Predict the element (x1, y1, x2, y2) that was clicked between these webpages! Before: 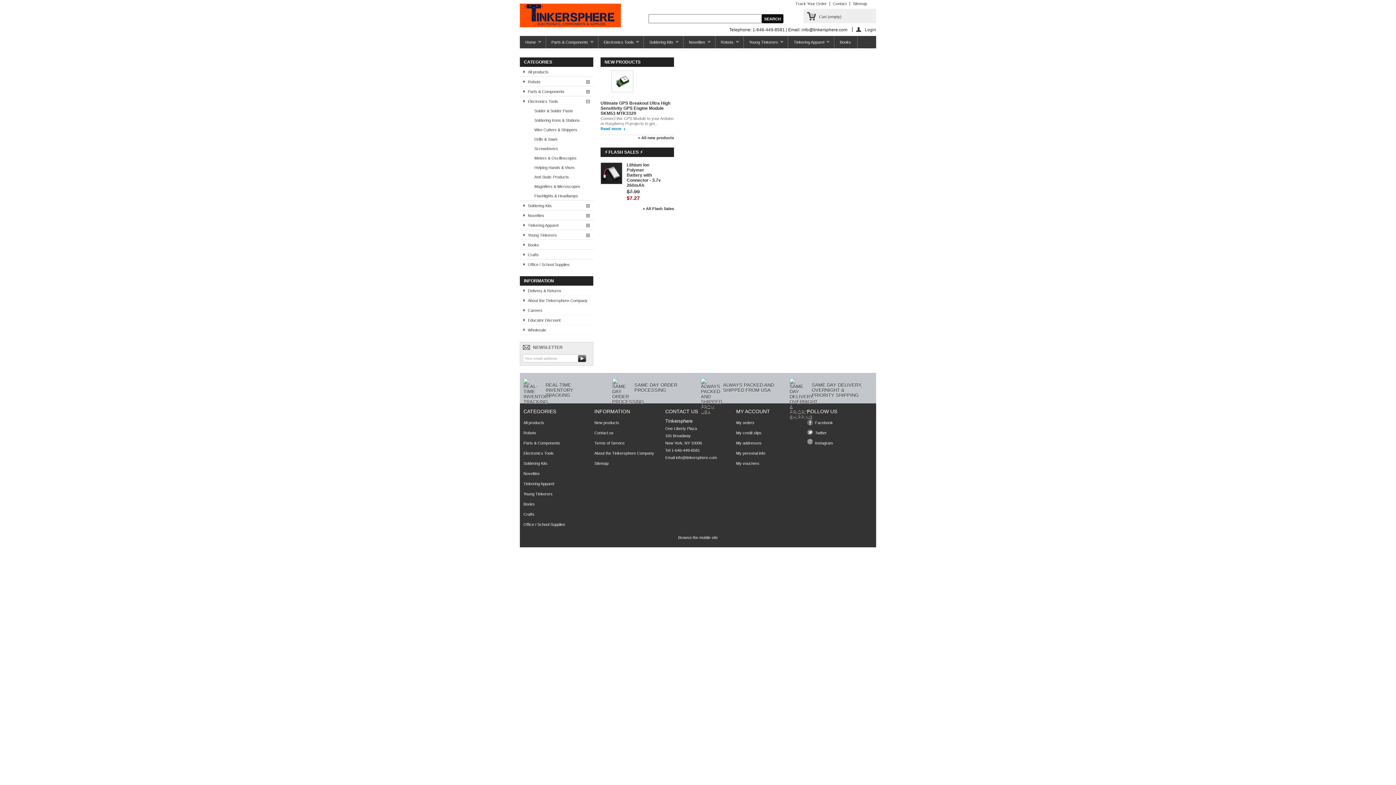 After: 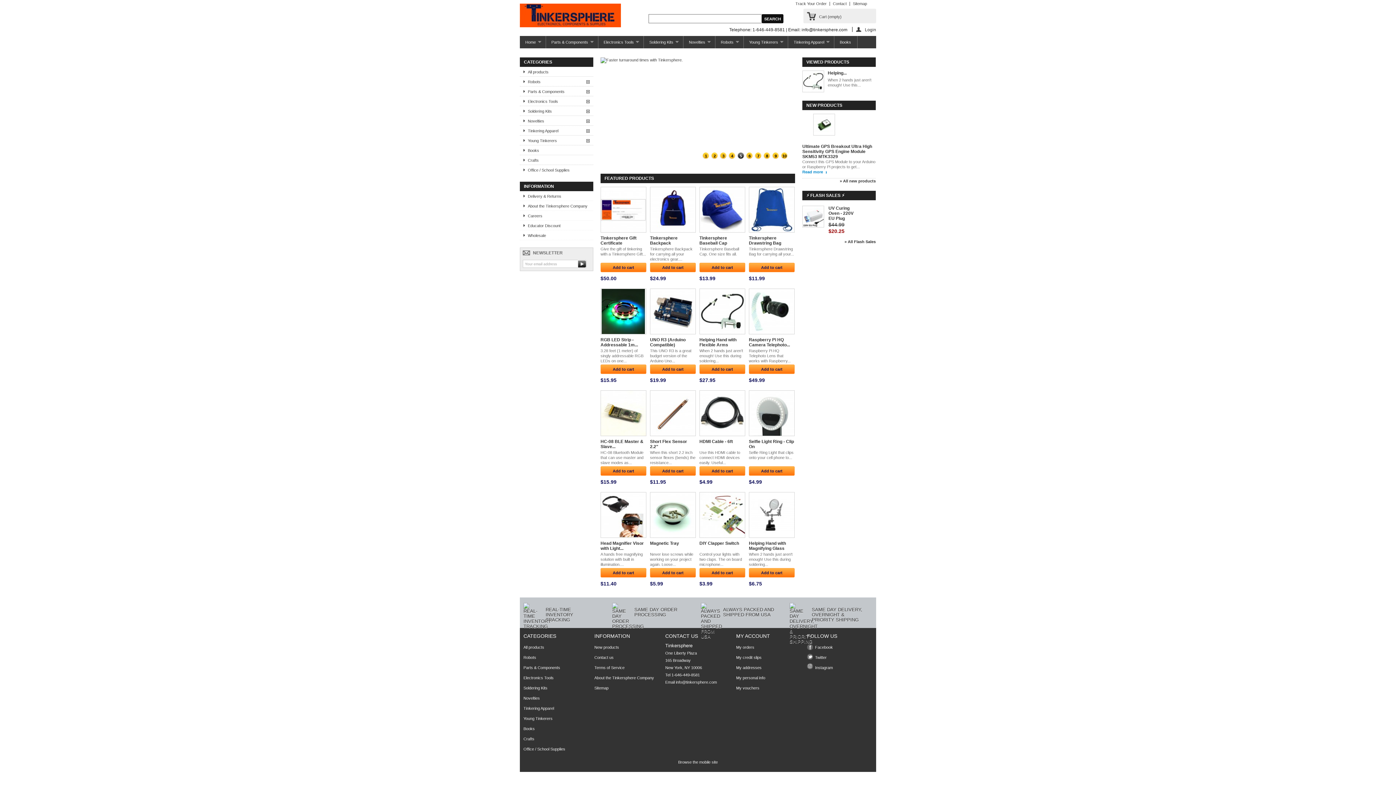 Action: bbox: (520, 3, 621, 28)